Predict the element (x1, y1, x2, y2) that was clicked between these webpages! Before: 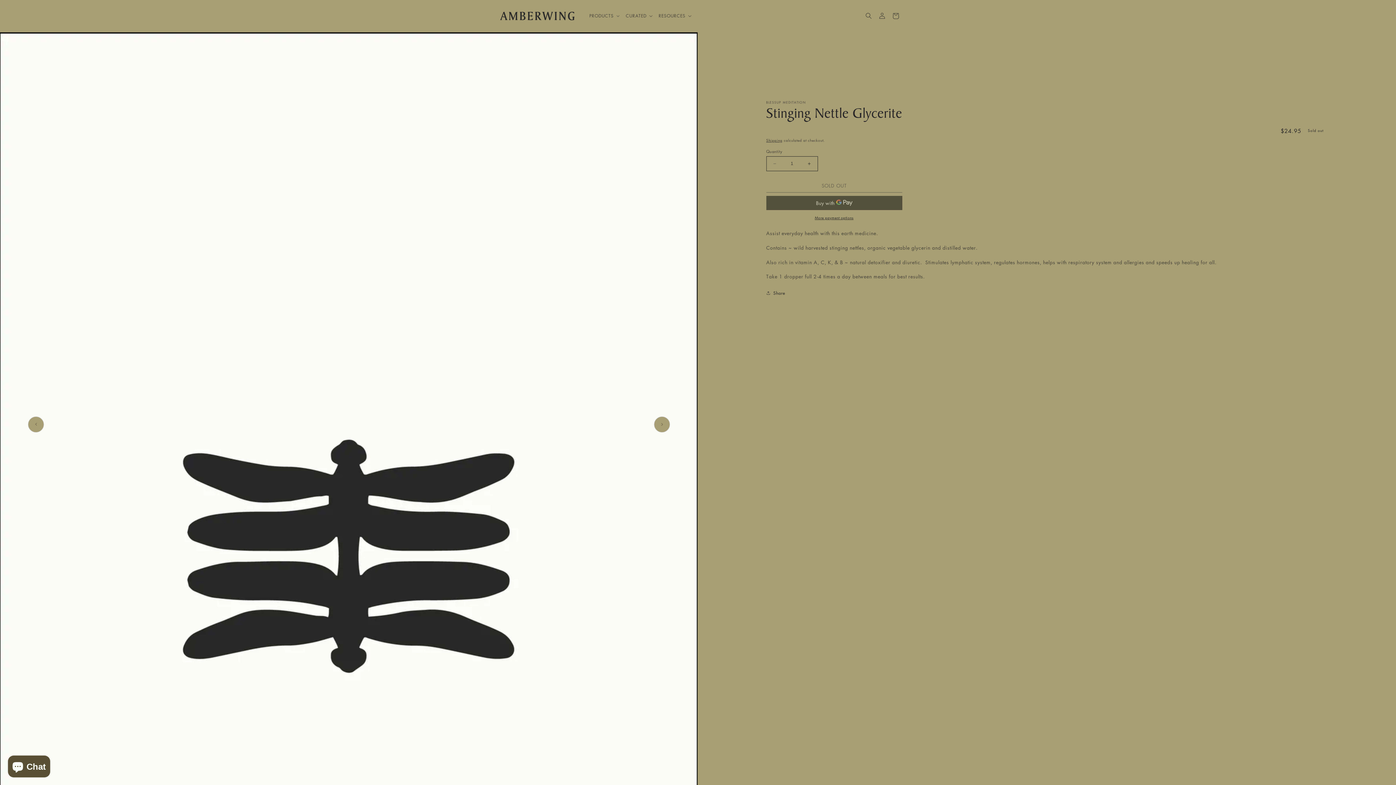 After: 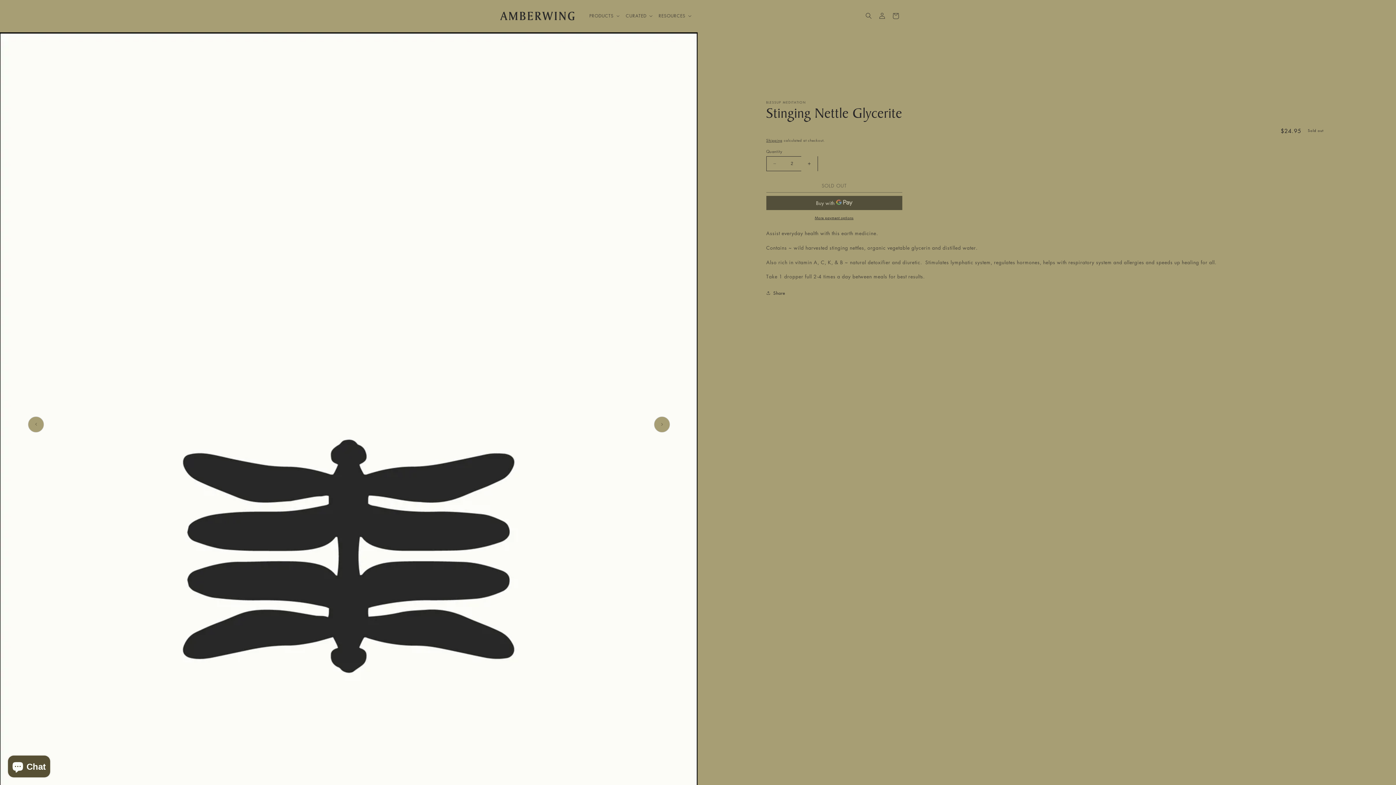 Action: bbox: (801, 156, 817, 171) label: Increase quantity for Stinging Nettle Glycerite